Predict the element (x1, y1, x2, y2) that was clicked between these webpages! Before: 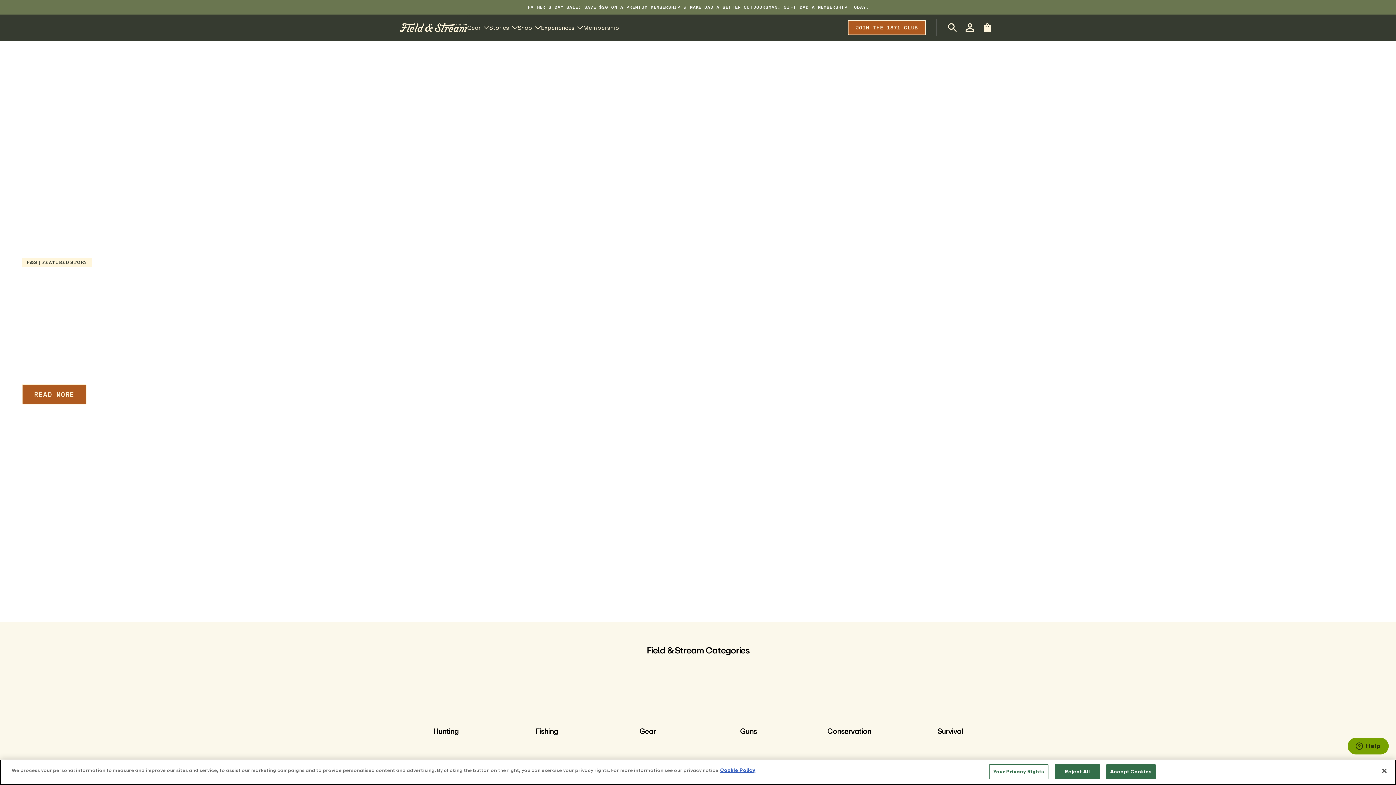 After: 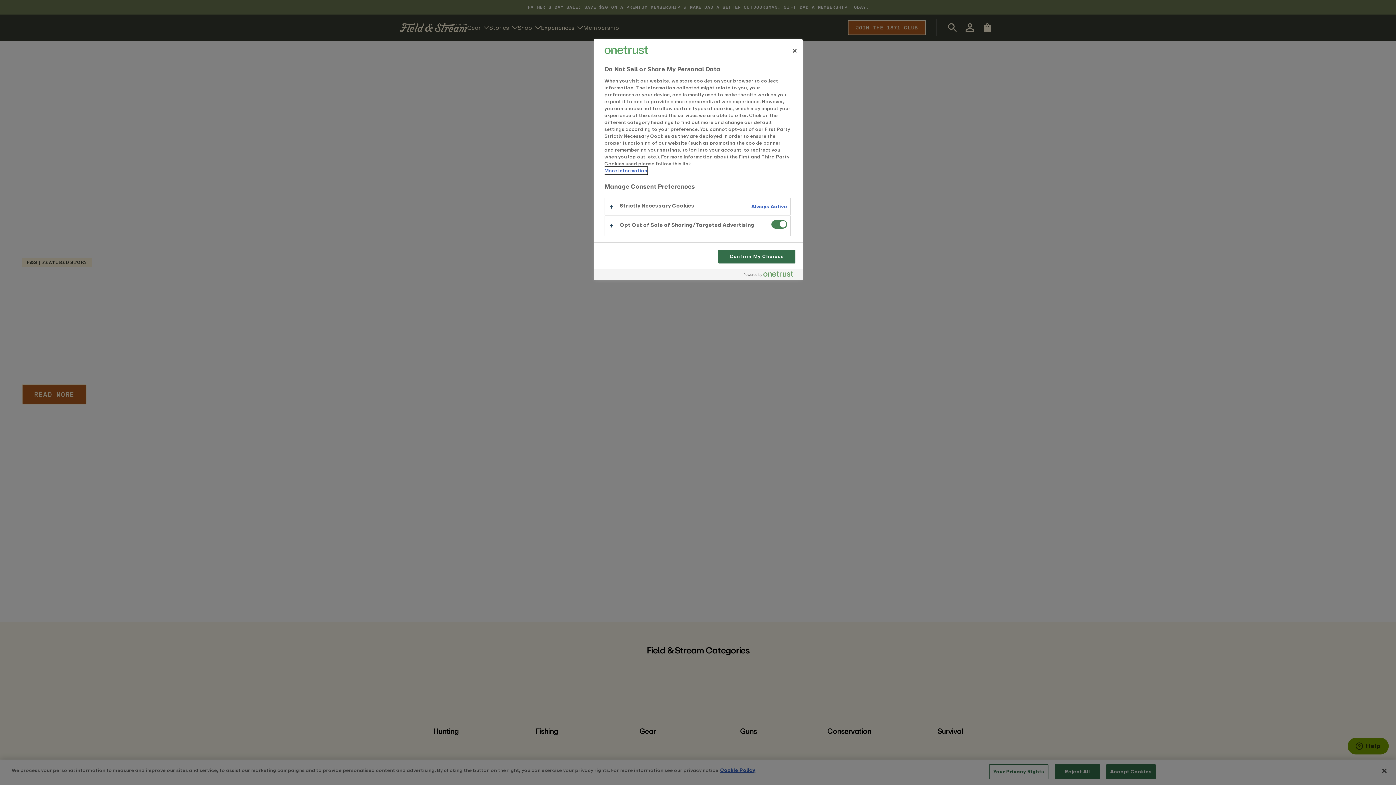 Action: label: Your Privacy Rights bbox: (989, 764, 1048, 779)